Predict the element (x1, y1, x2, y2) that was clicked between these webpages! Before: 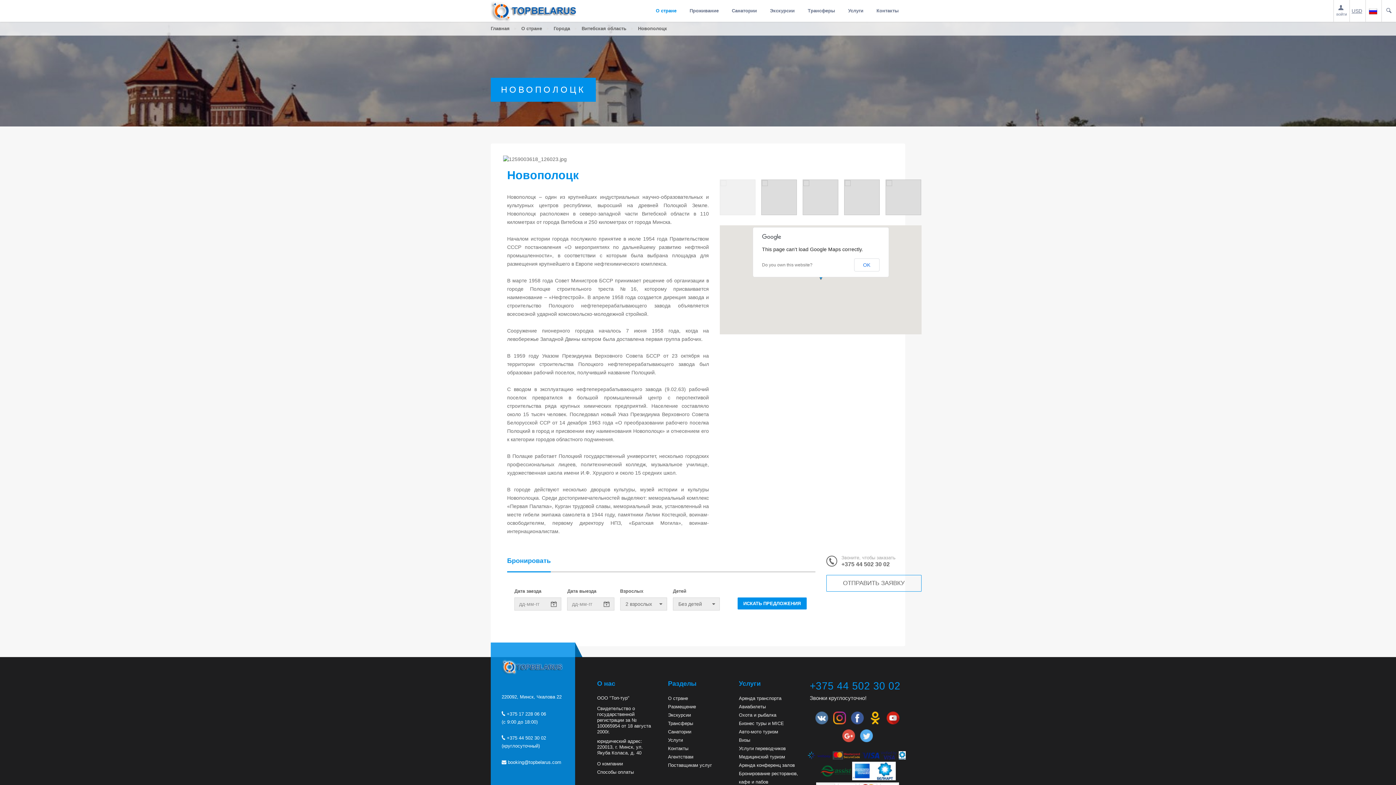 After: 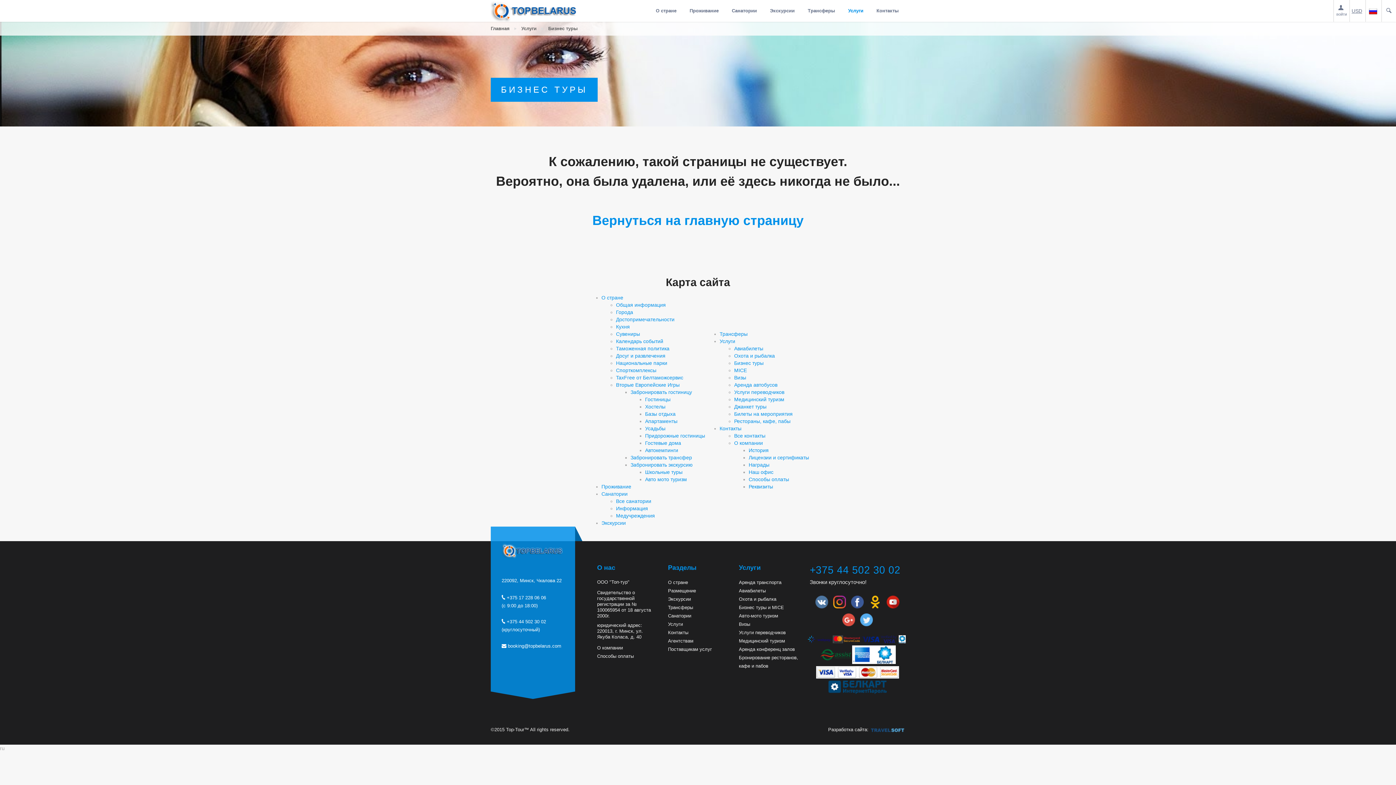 Action: bbox: (739, 721, 784, 726) label: Бизнес туры и MICE